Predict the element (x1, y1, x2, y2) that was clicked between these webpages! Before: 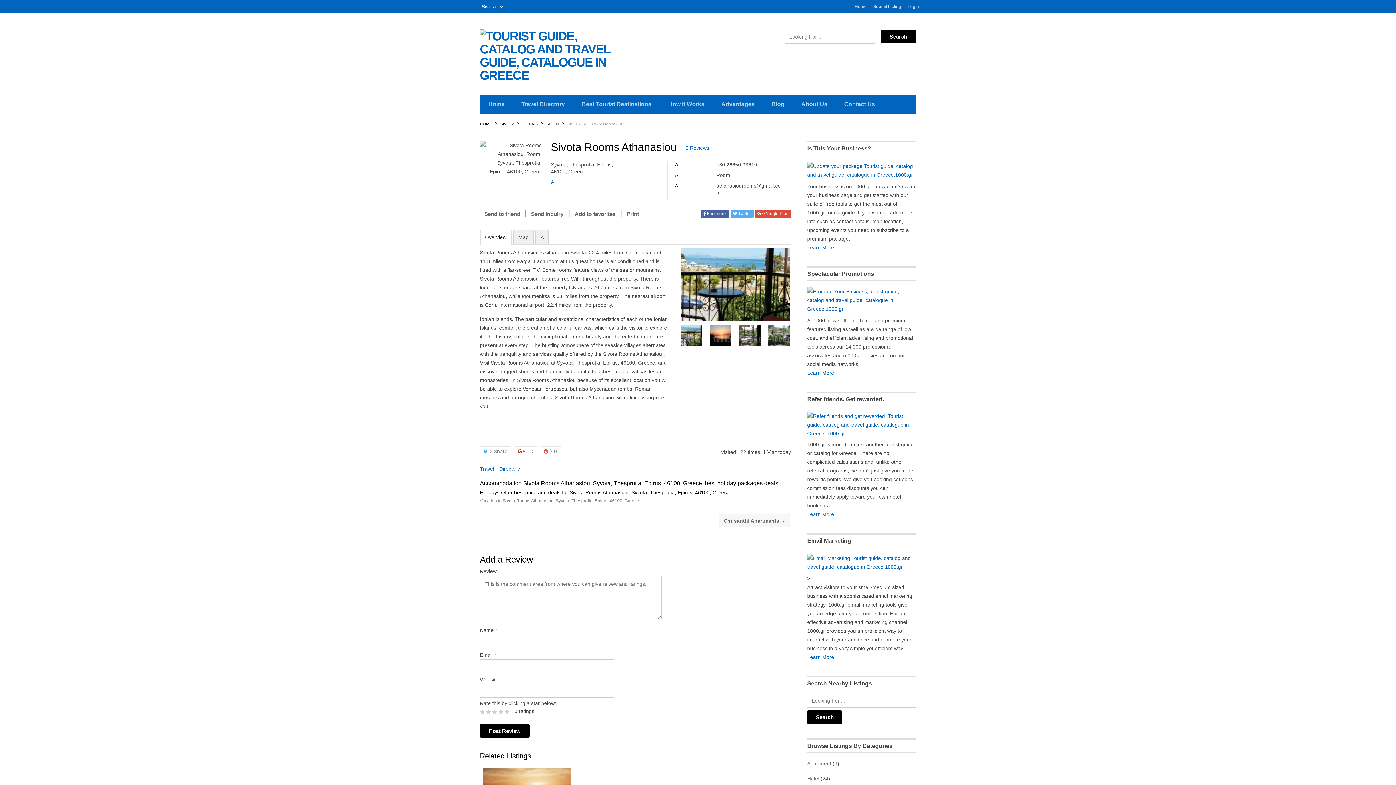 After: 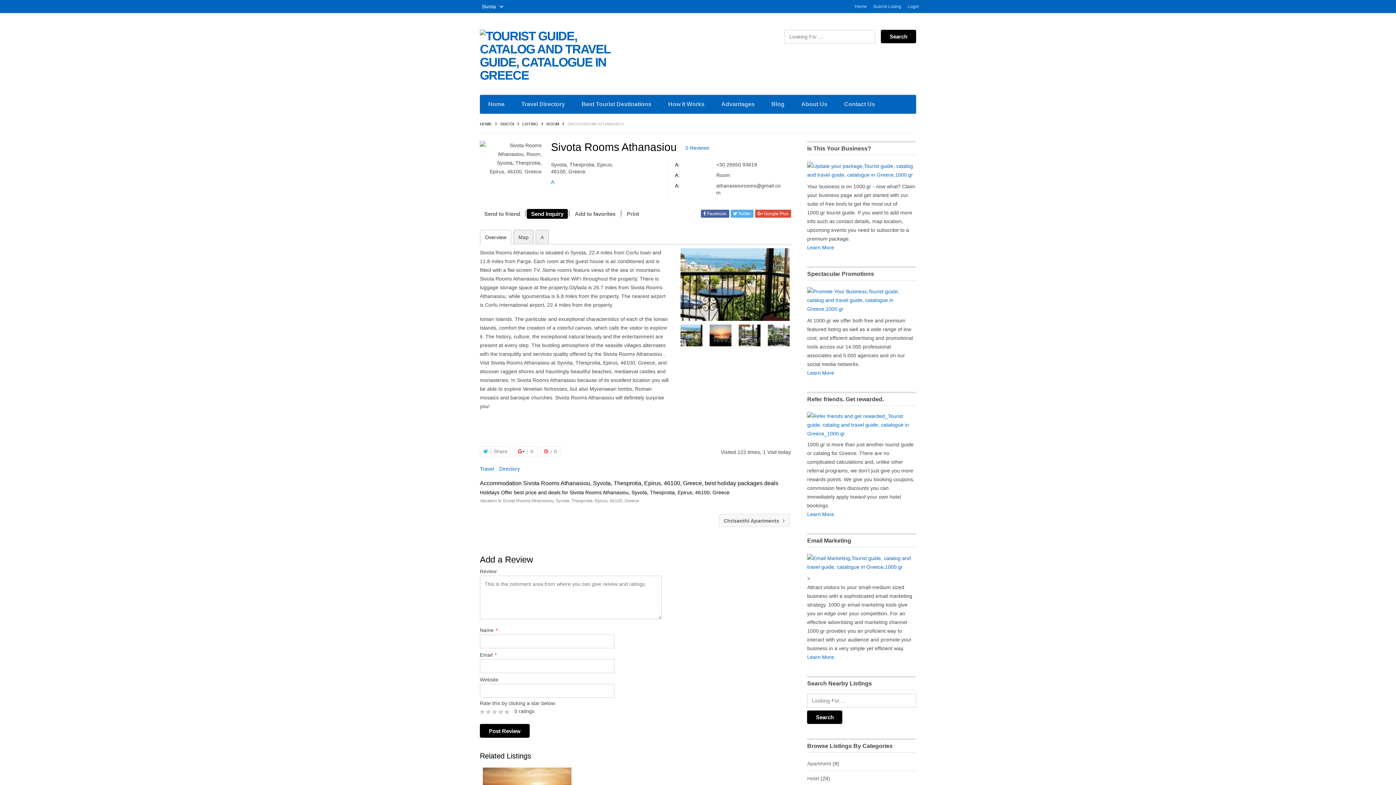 Action: label: Send Inquiry bbox: (526, 209, 568, 218)